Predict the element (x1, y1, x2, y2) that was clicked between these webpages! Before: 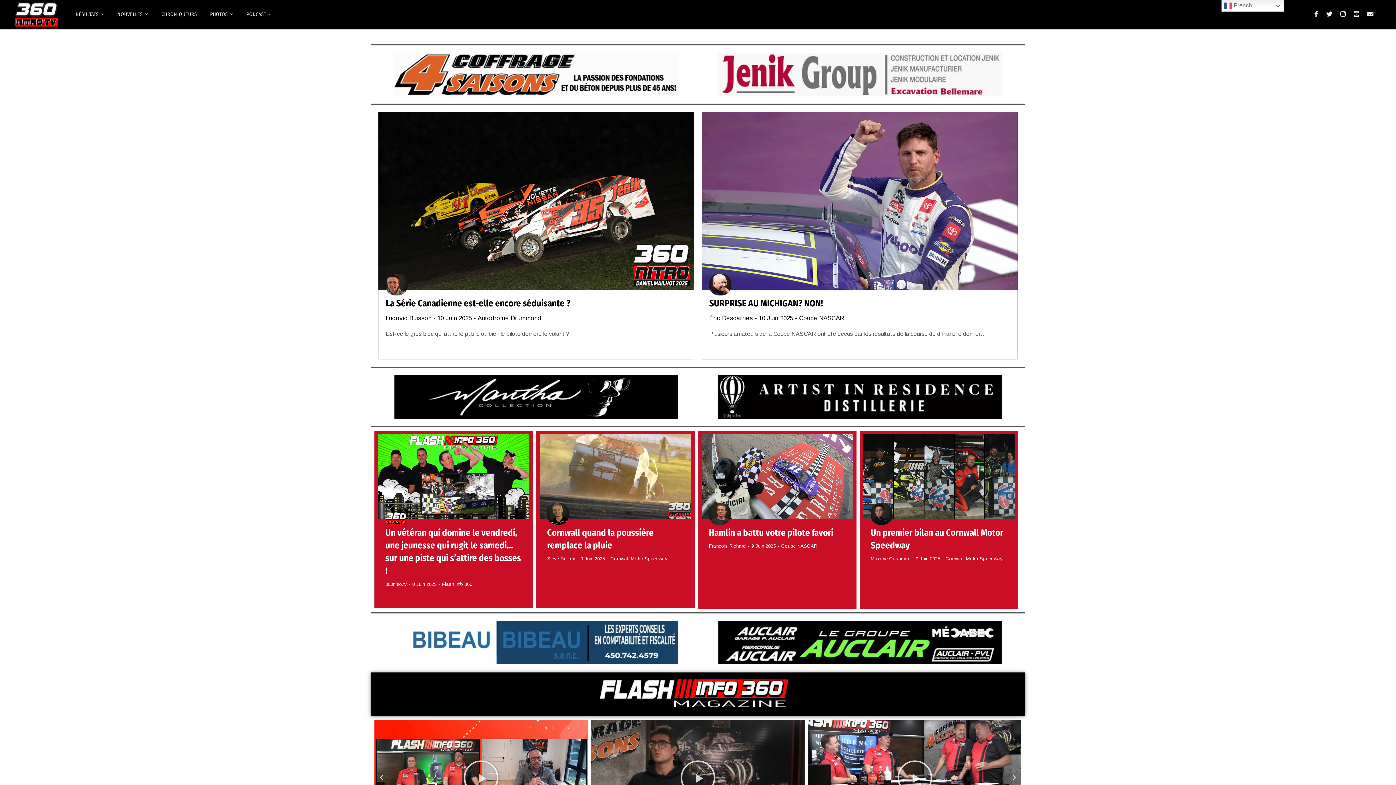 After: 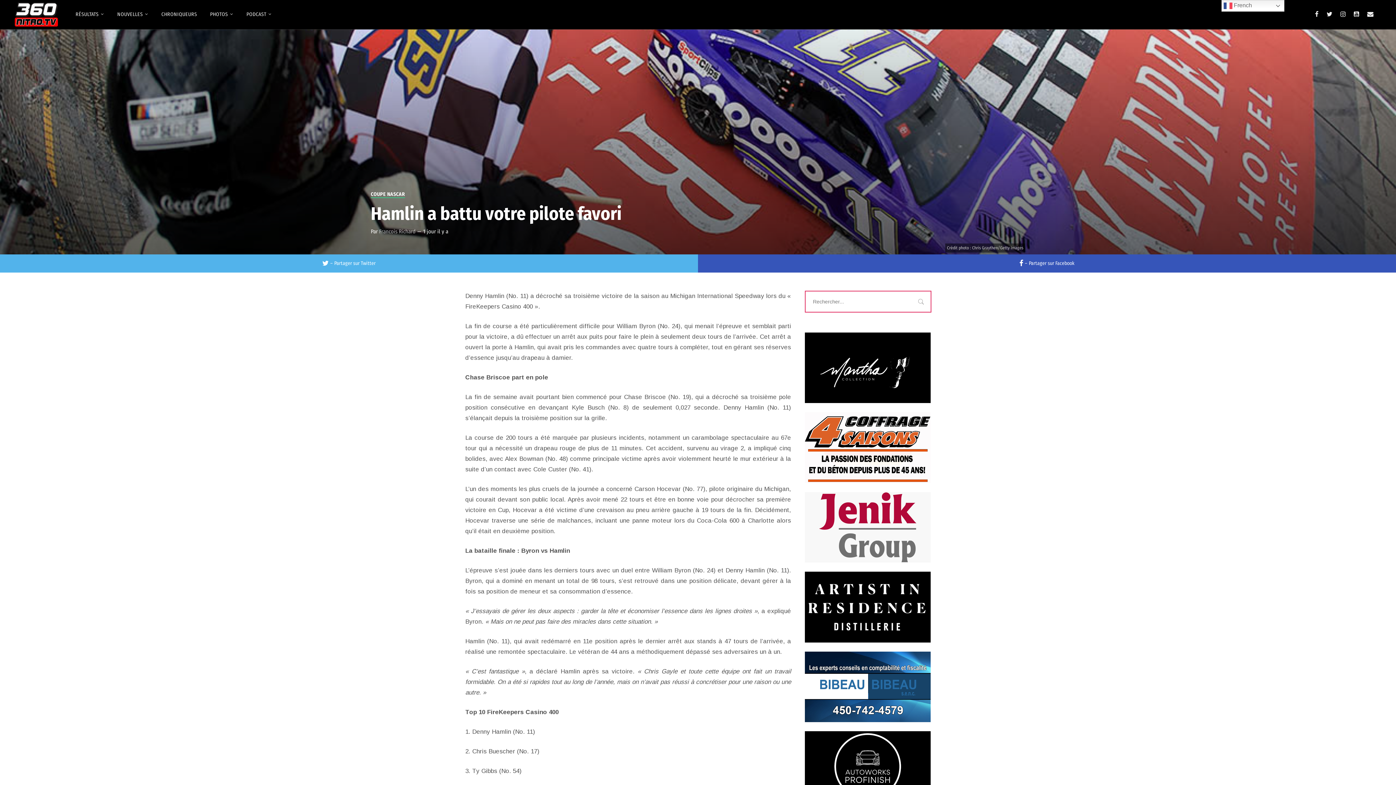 Action: bbox: (701, 434, 853, 519)